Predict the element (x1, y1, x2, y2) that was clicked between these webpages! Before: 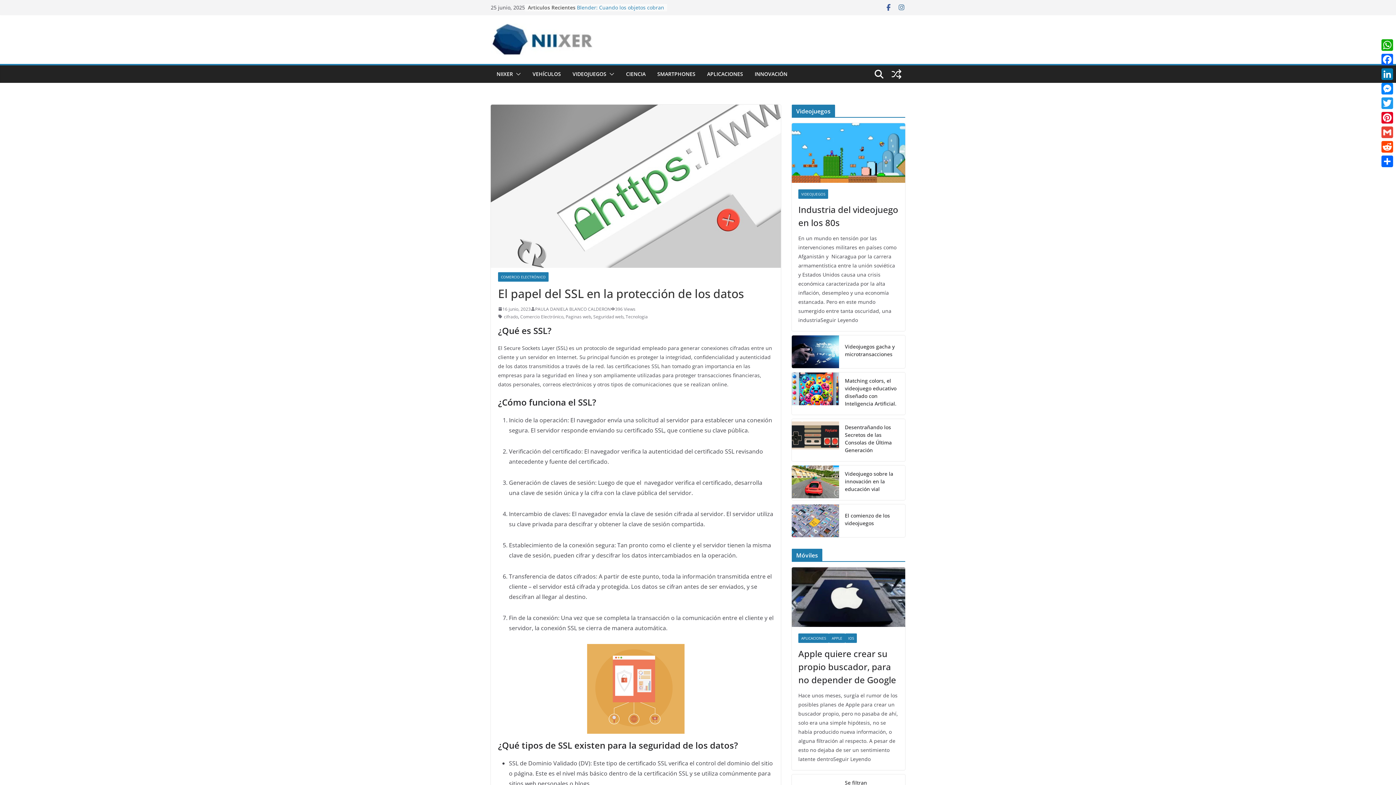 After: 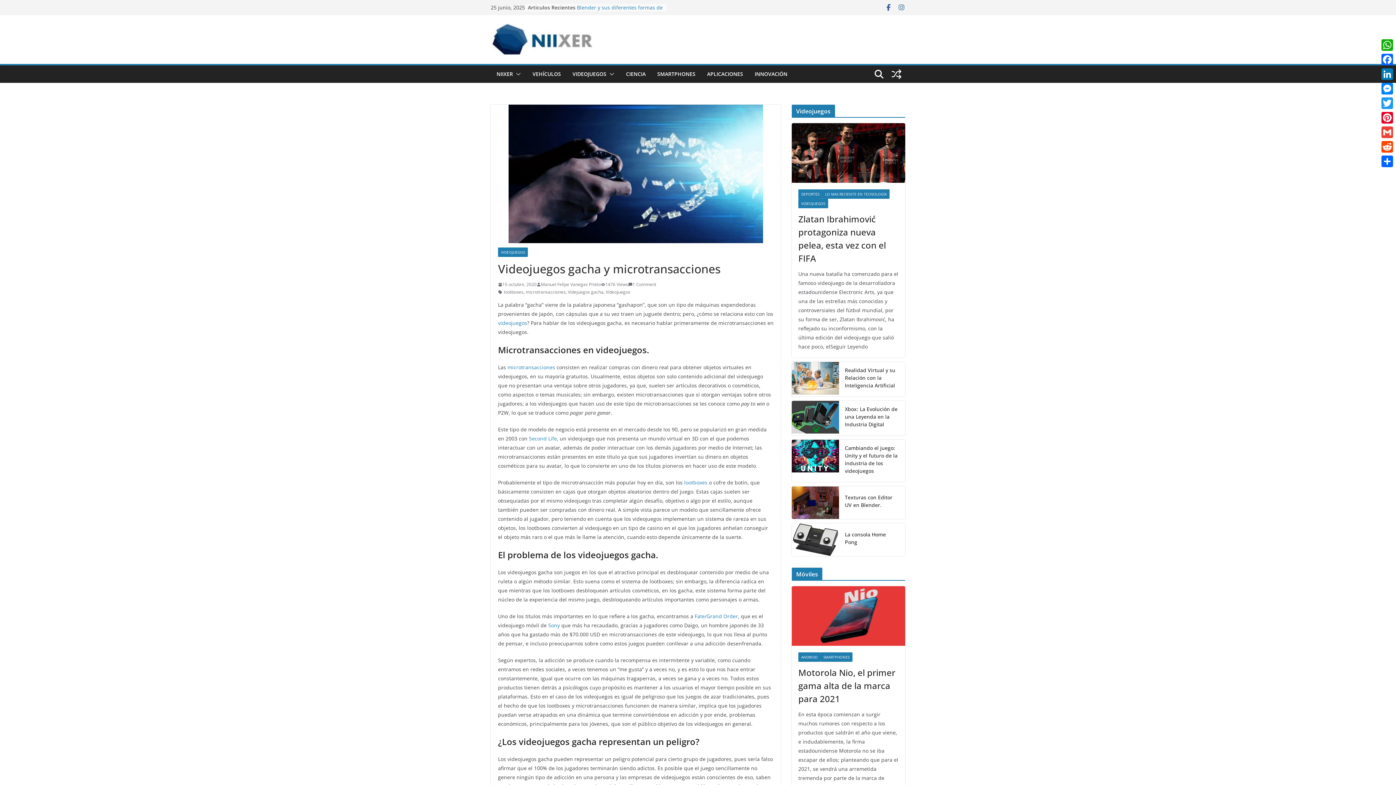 Action: bbox: (792, 335, 839, 368)